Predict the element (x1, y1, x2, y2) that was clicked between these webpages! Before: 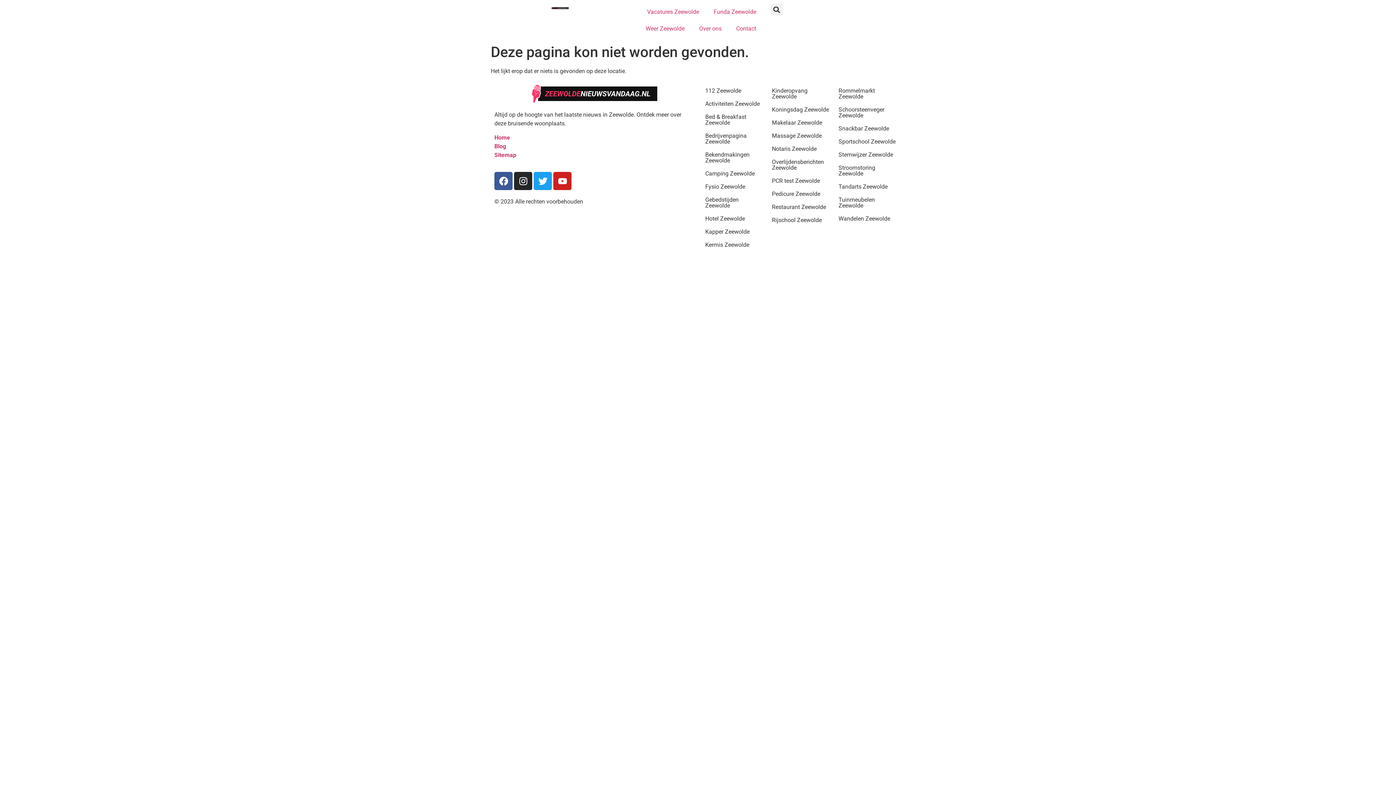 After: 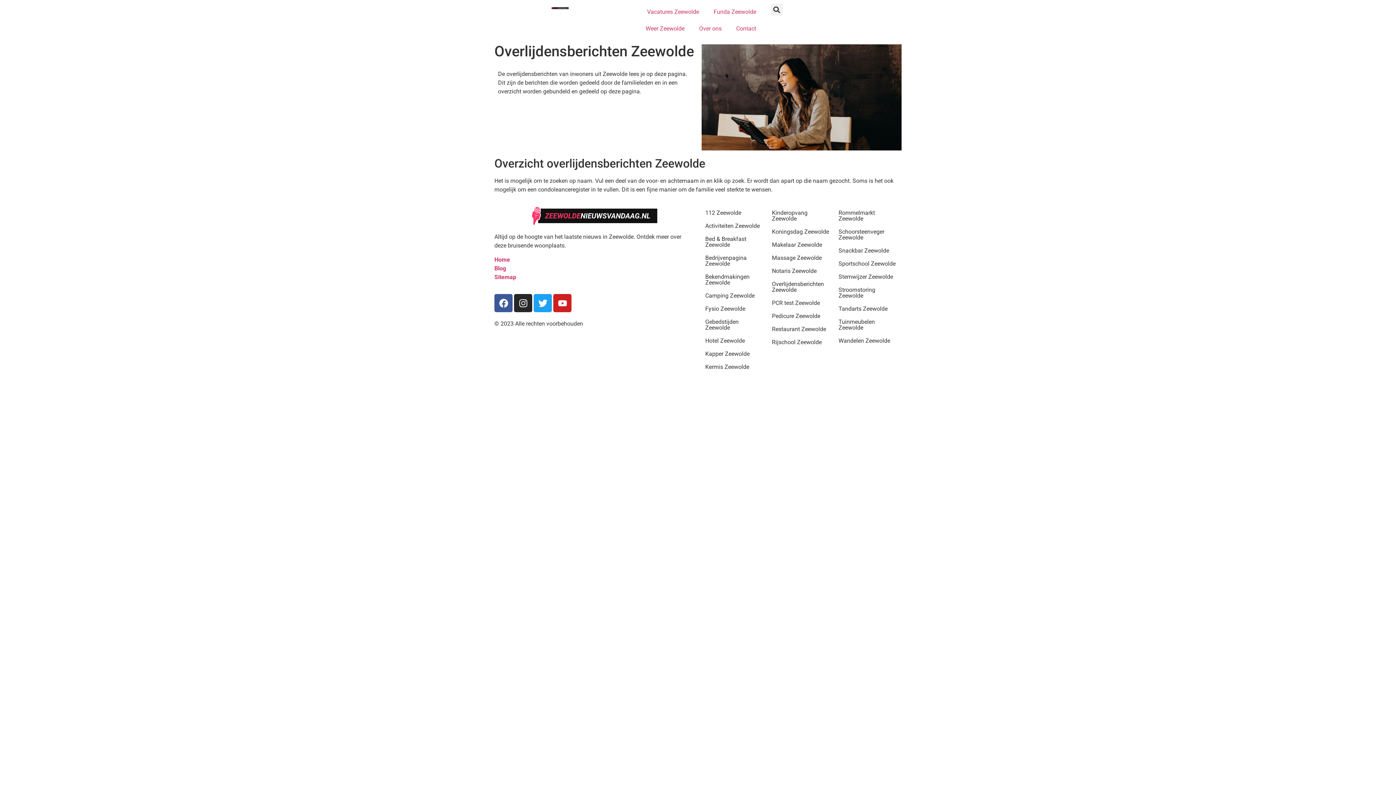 Action: bbox: (772, 158, 824, 171) label: Overlijdensberichten Zeewolde